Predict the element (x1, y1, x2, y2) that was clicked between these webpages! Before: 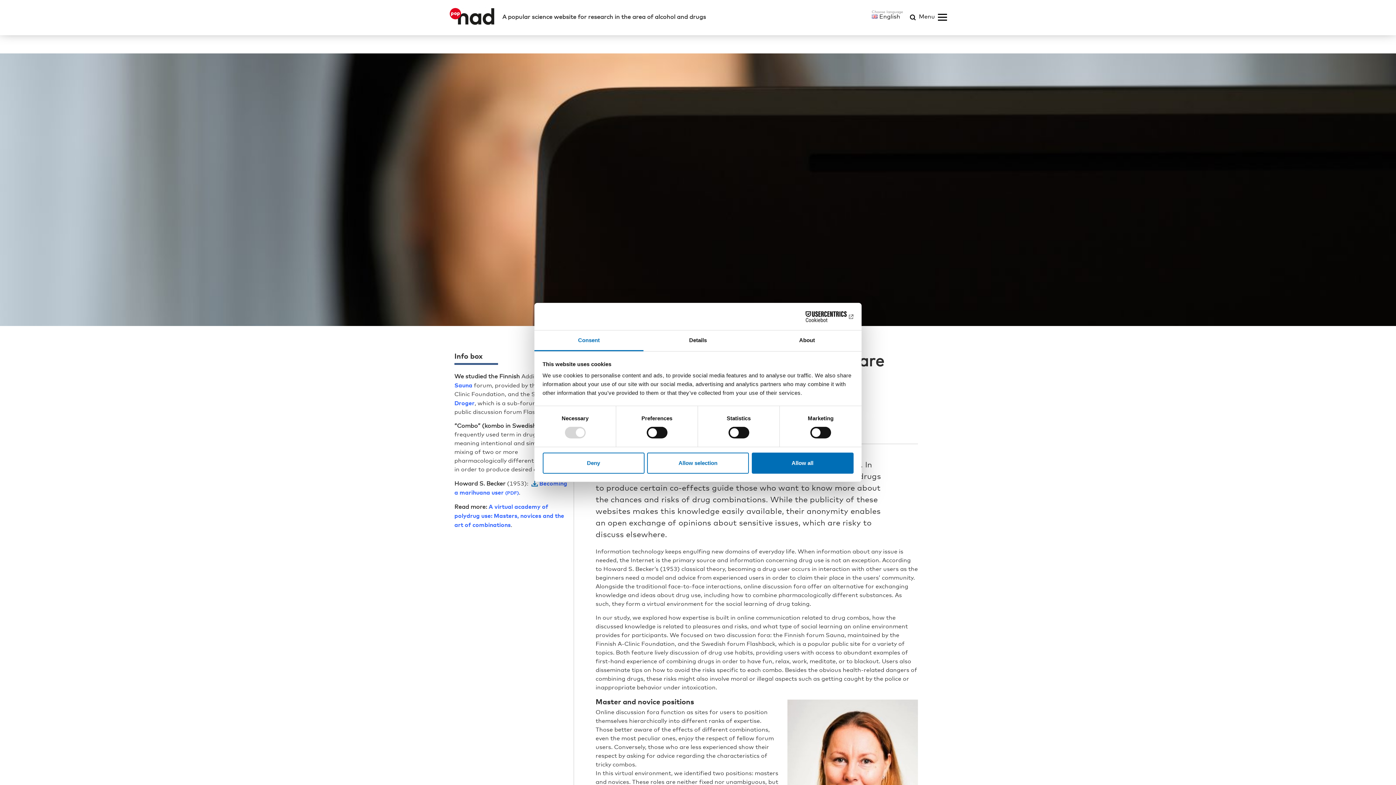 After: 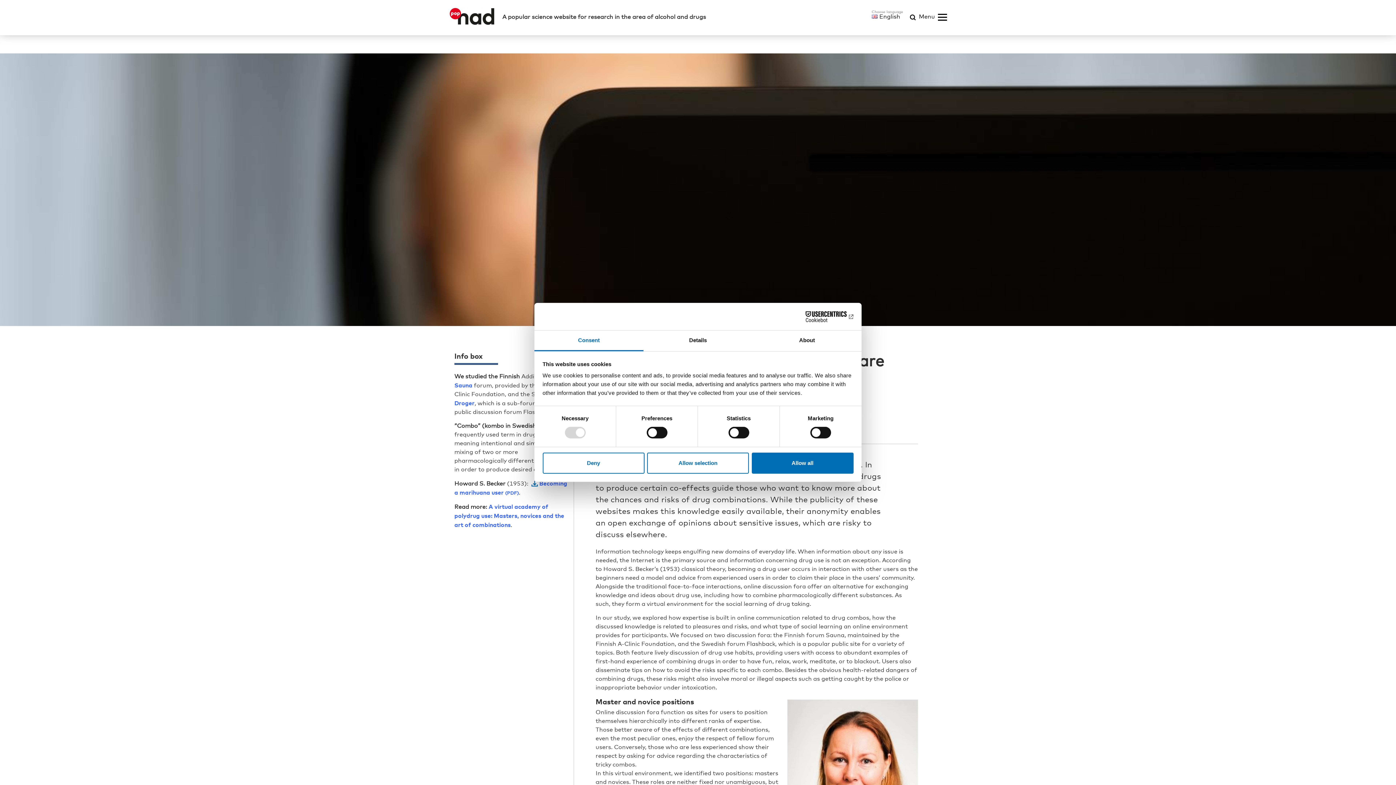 Action: label: Consent bbox: (534, 330, 643, 351)